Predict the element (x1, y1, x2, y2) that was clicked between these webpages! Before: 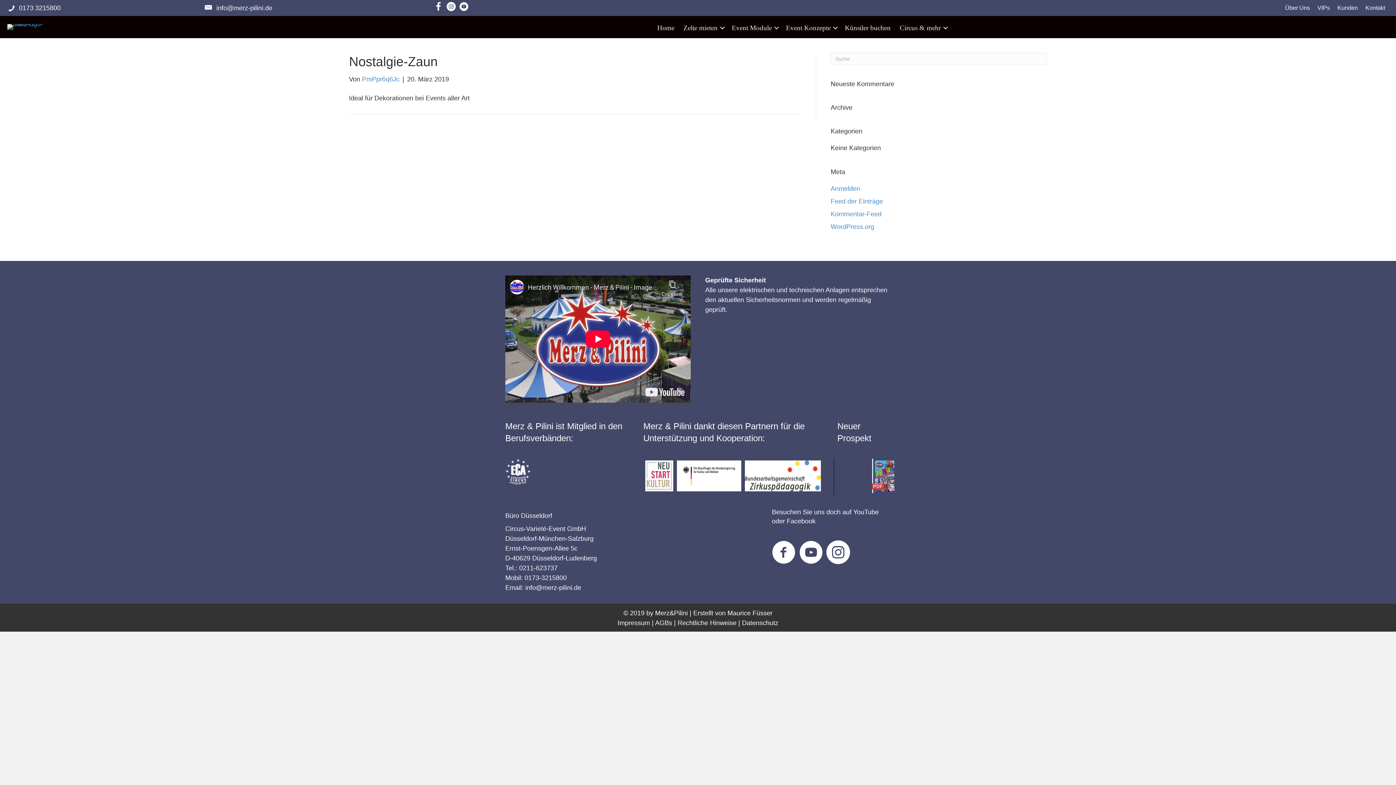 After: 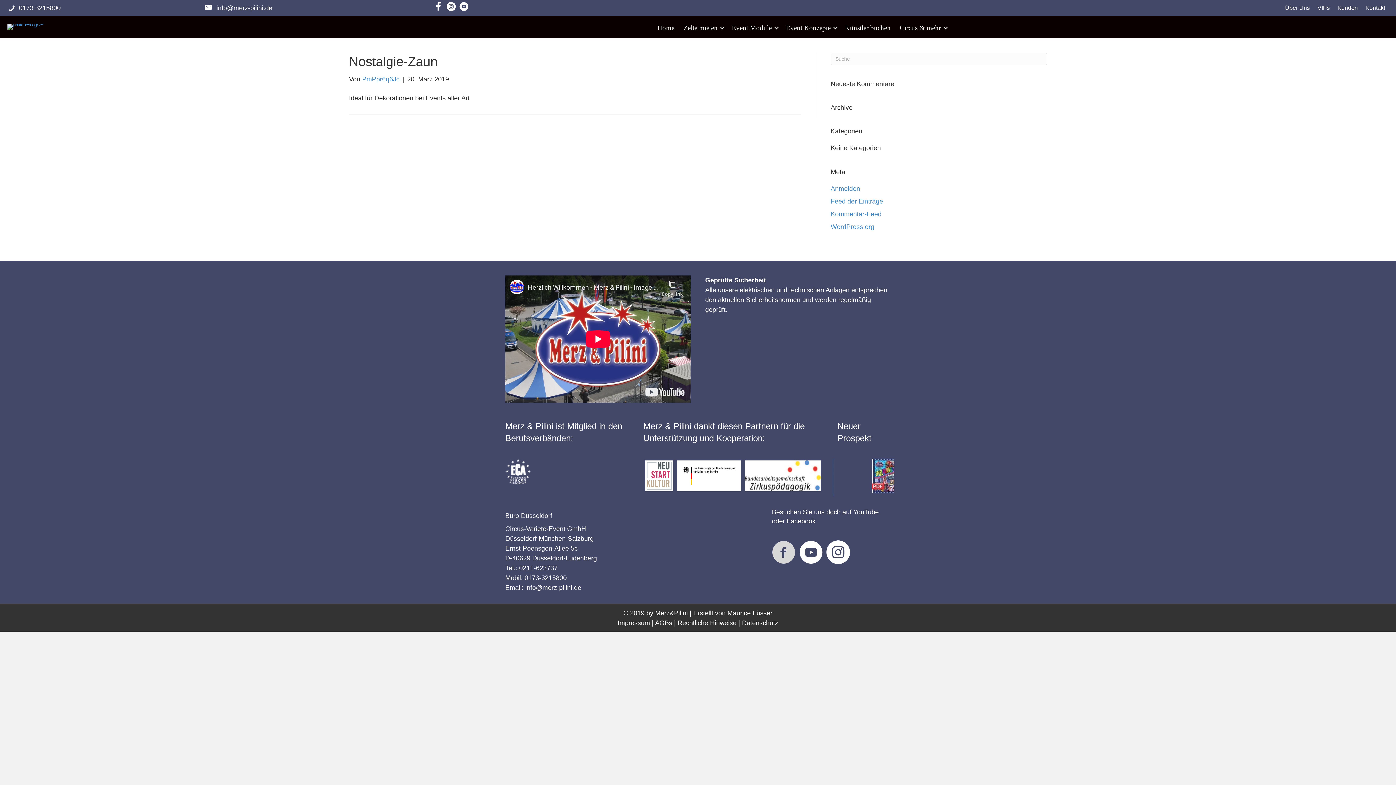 Action: label: Go to https://www.facebook.com/merz.pilini bbox: (772, 540, 795, 565)